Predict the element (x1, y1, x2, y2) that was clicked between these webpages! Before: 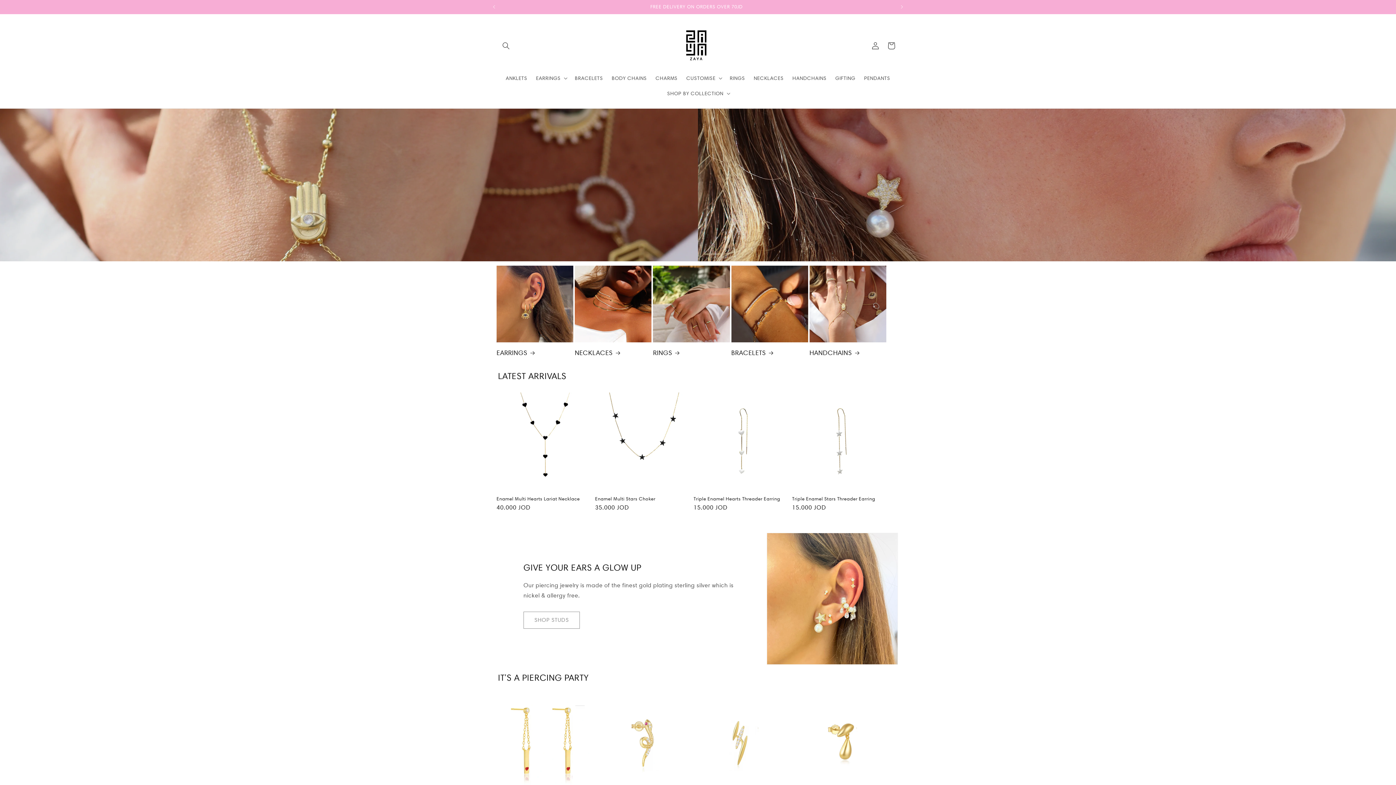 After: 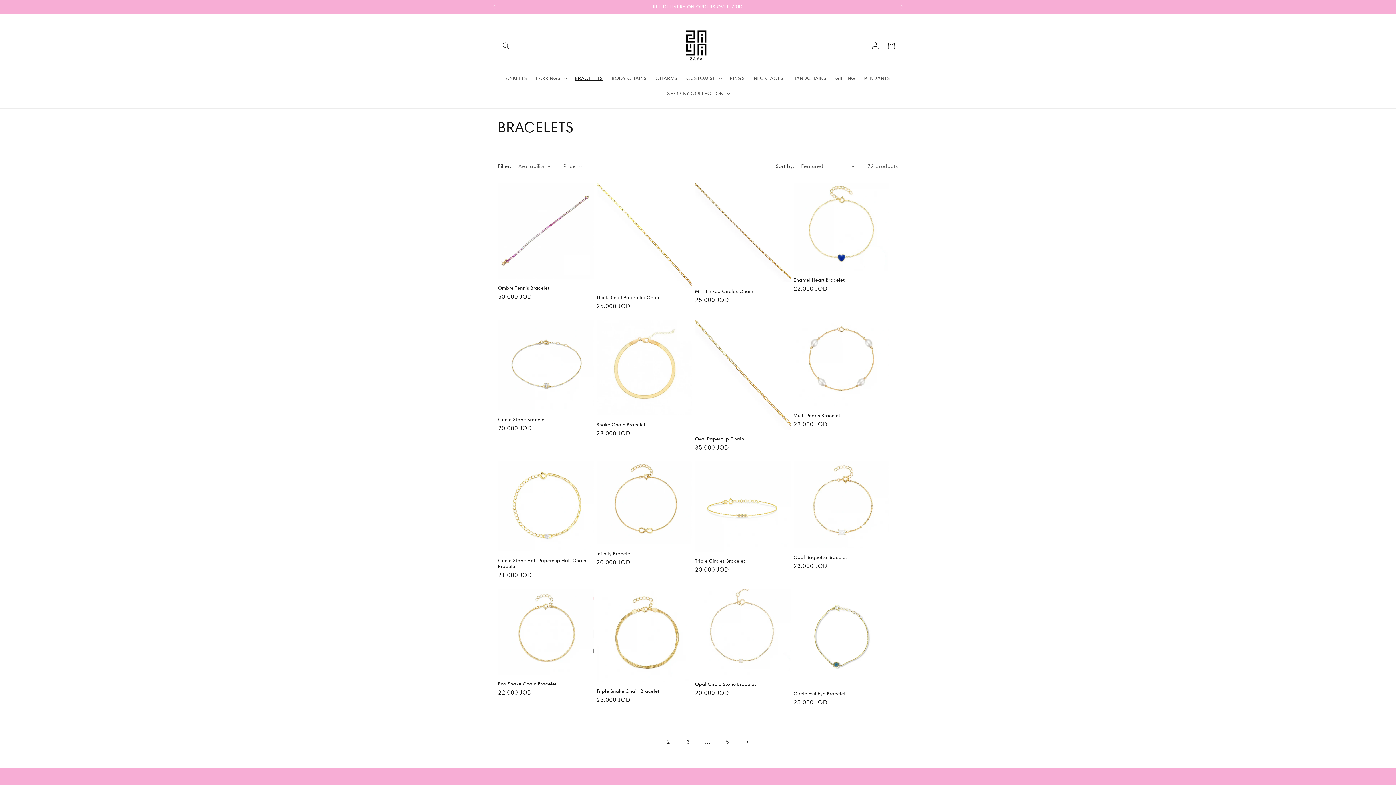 Action: bbox: (570, 70, 607, 85) label: BRACELETS